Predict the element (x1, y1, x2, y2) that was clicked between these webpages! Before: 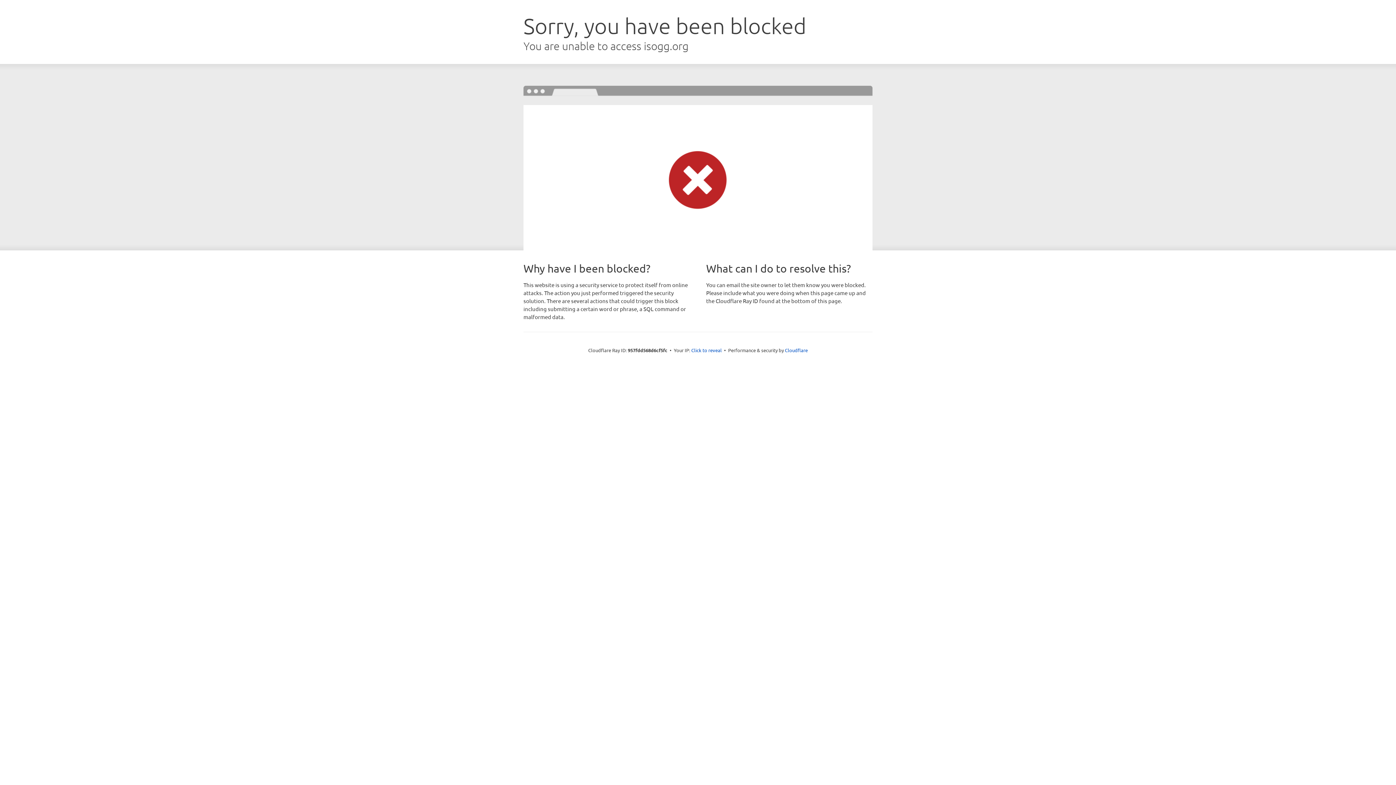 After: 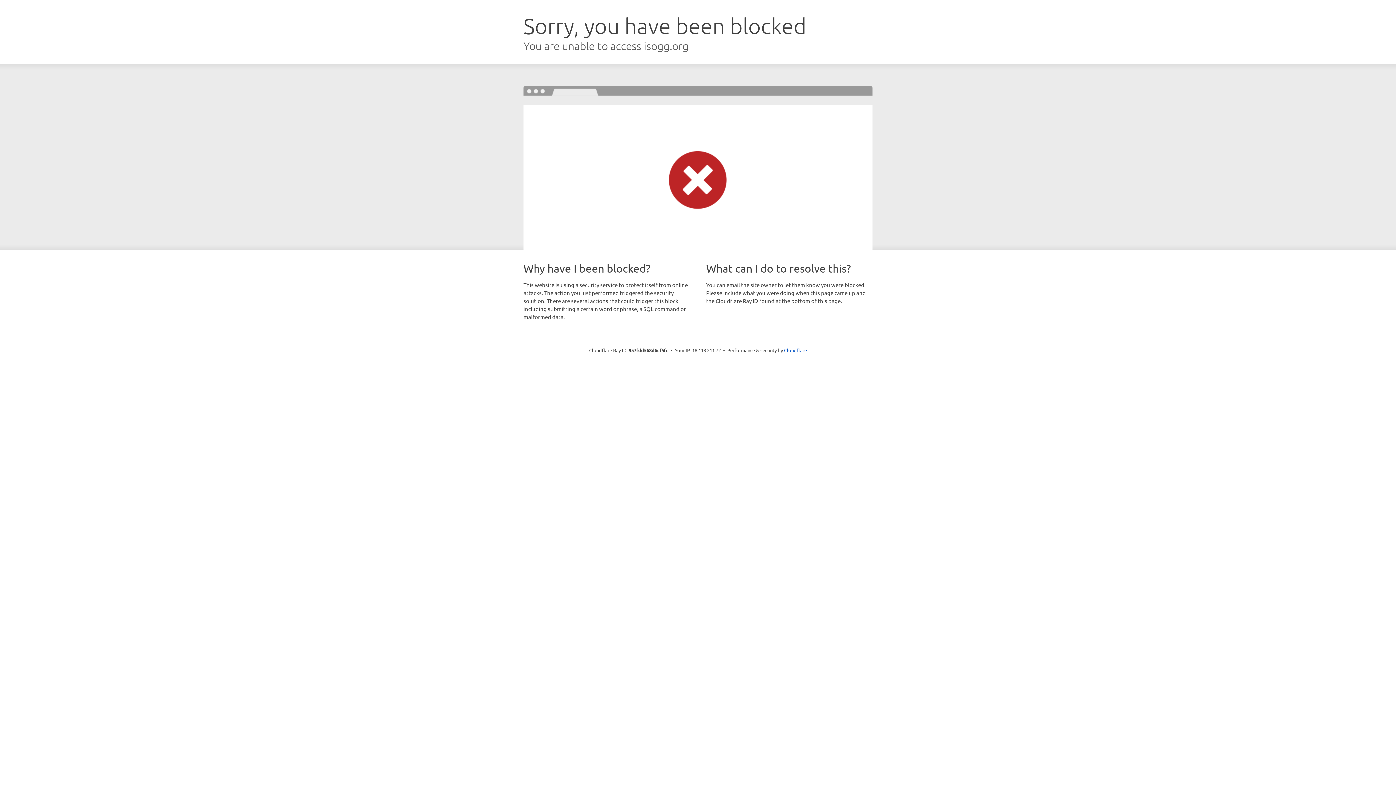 Action: label: Click to reveal bbox: (691, 346, 722, 353)